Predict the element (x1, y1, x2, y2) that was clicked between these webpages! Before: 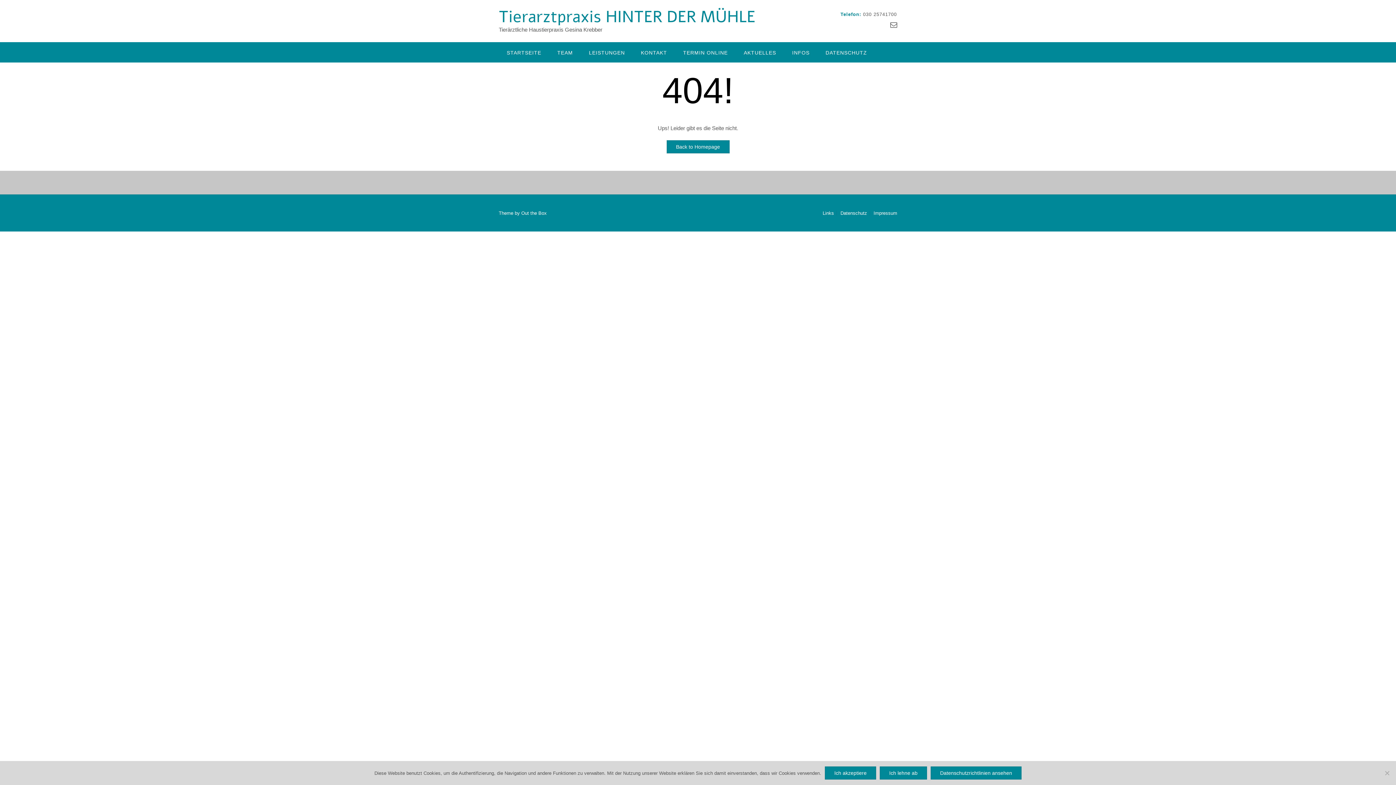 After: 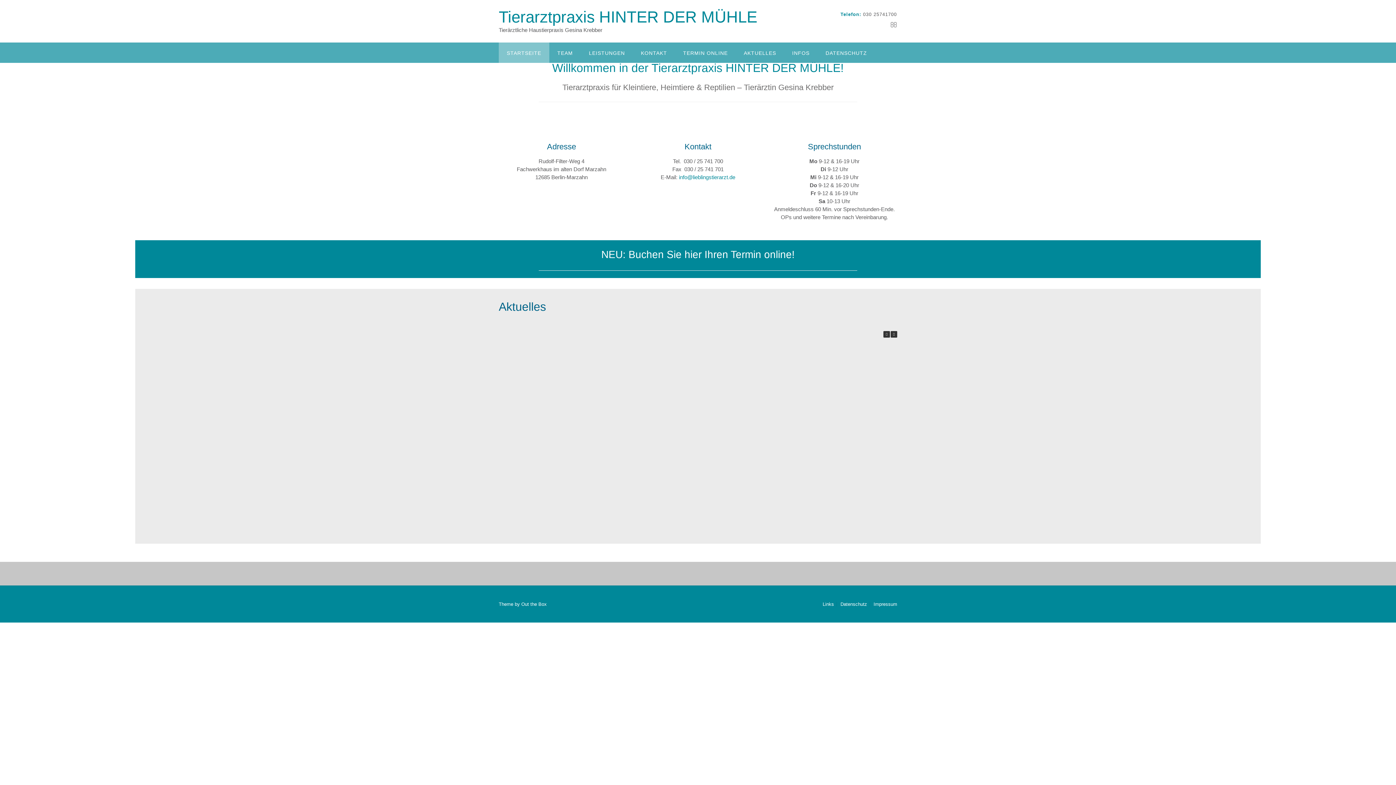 Action: label: STARTSEITE bbox: (498, 42, 549, 62)